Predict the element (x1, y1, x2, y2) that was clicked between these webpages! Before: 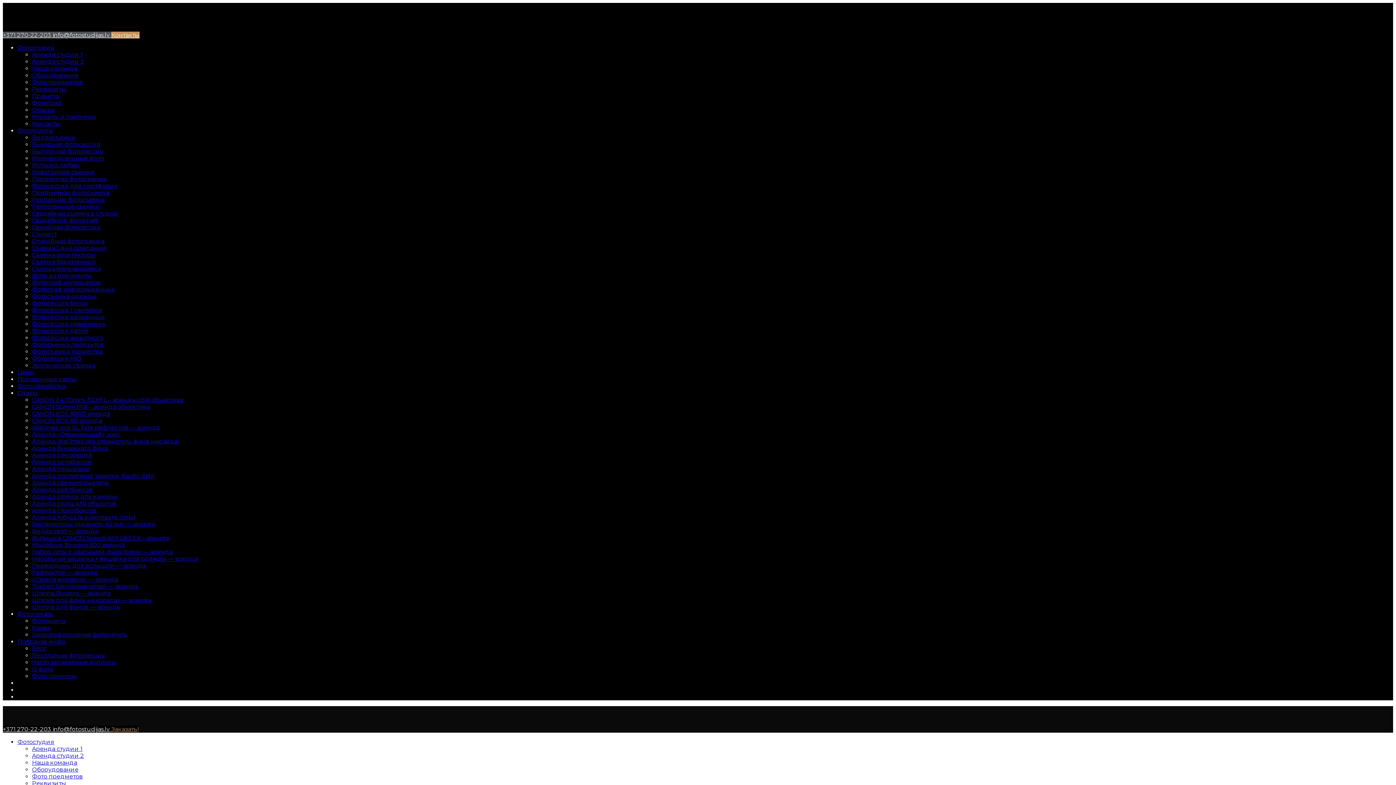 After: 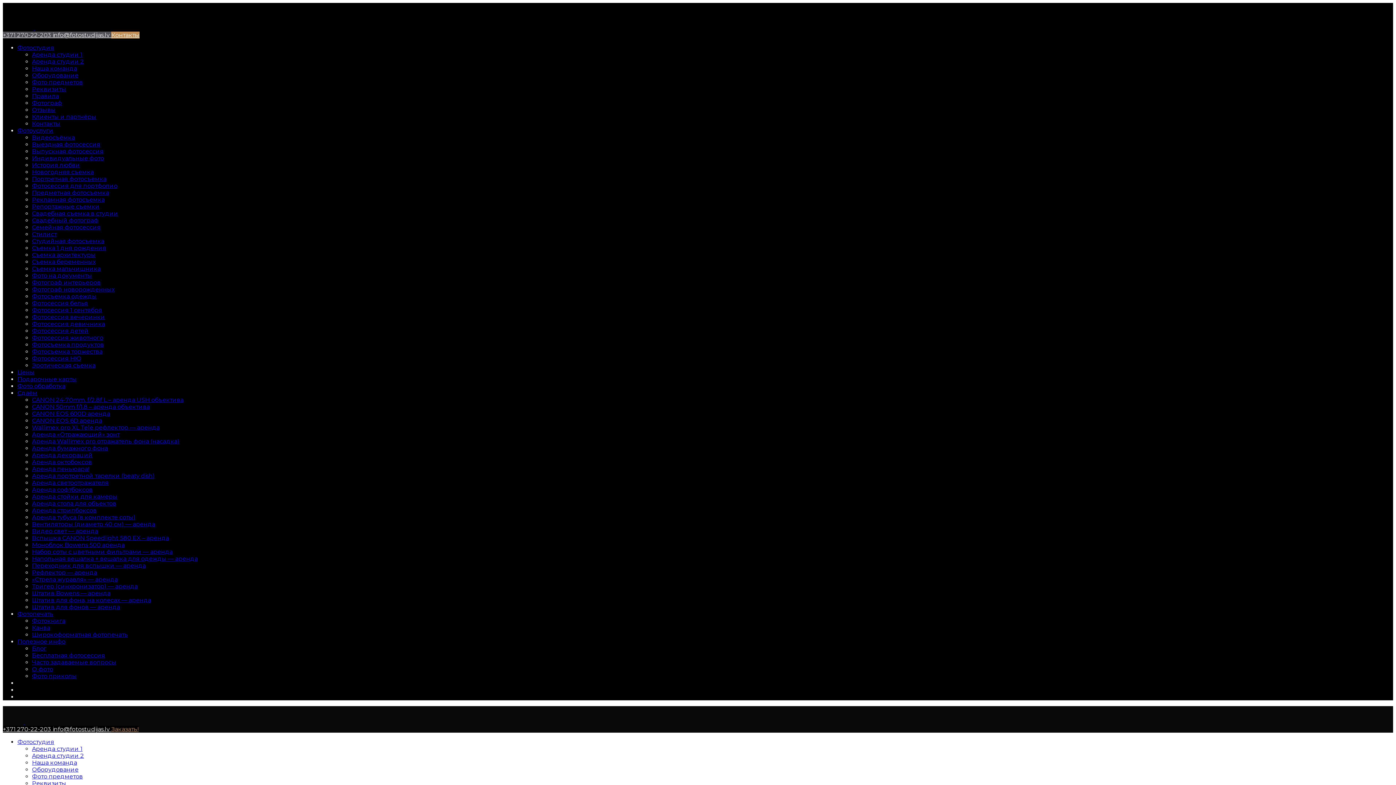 Action: label: Свадебный фотограф bbox: (32, 217, 98, 224)